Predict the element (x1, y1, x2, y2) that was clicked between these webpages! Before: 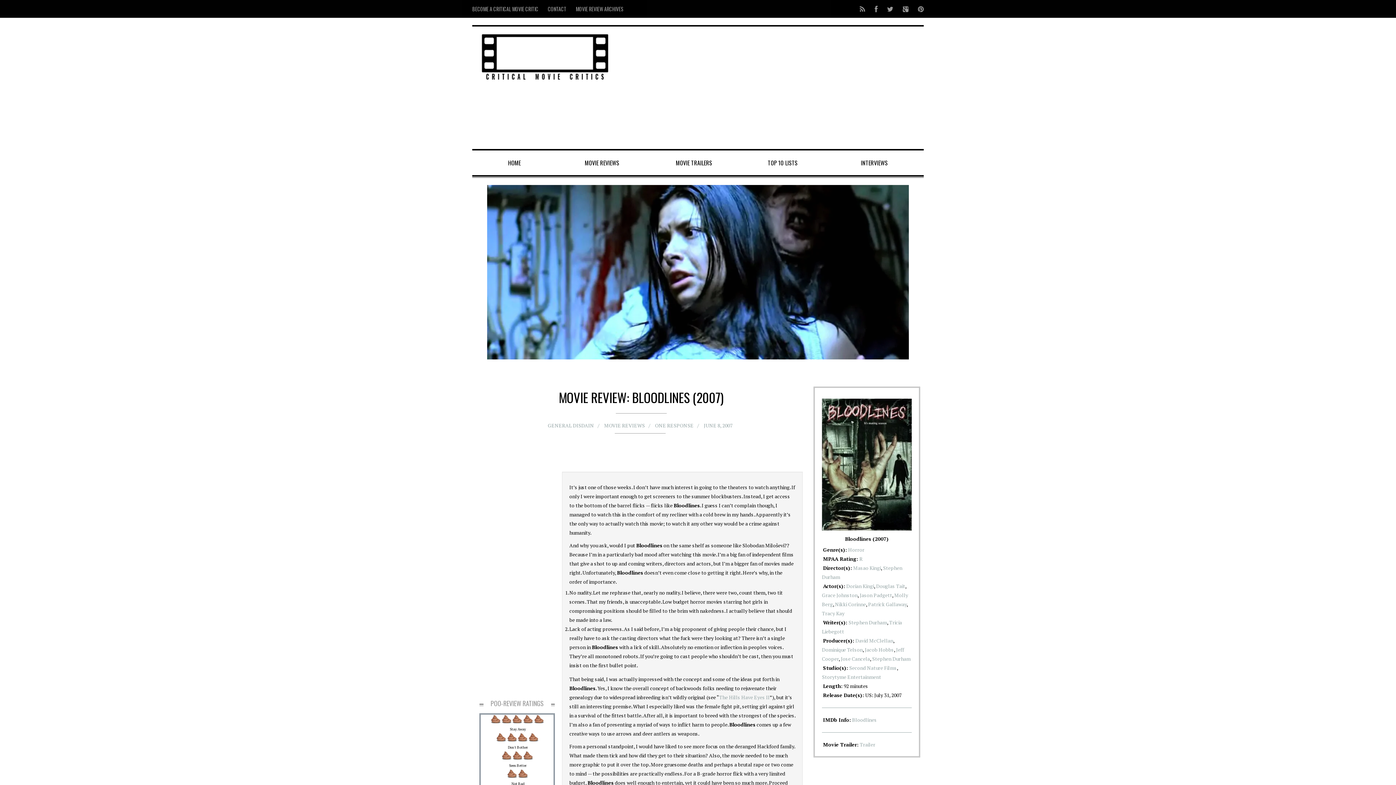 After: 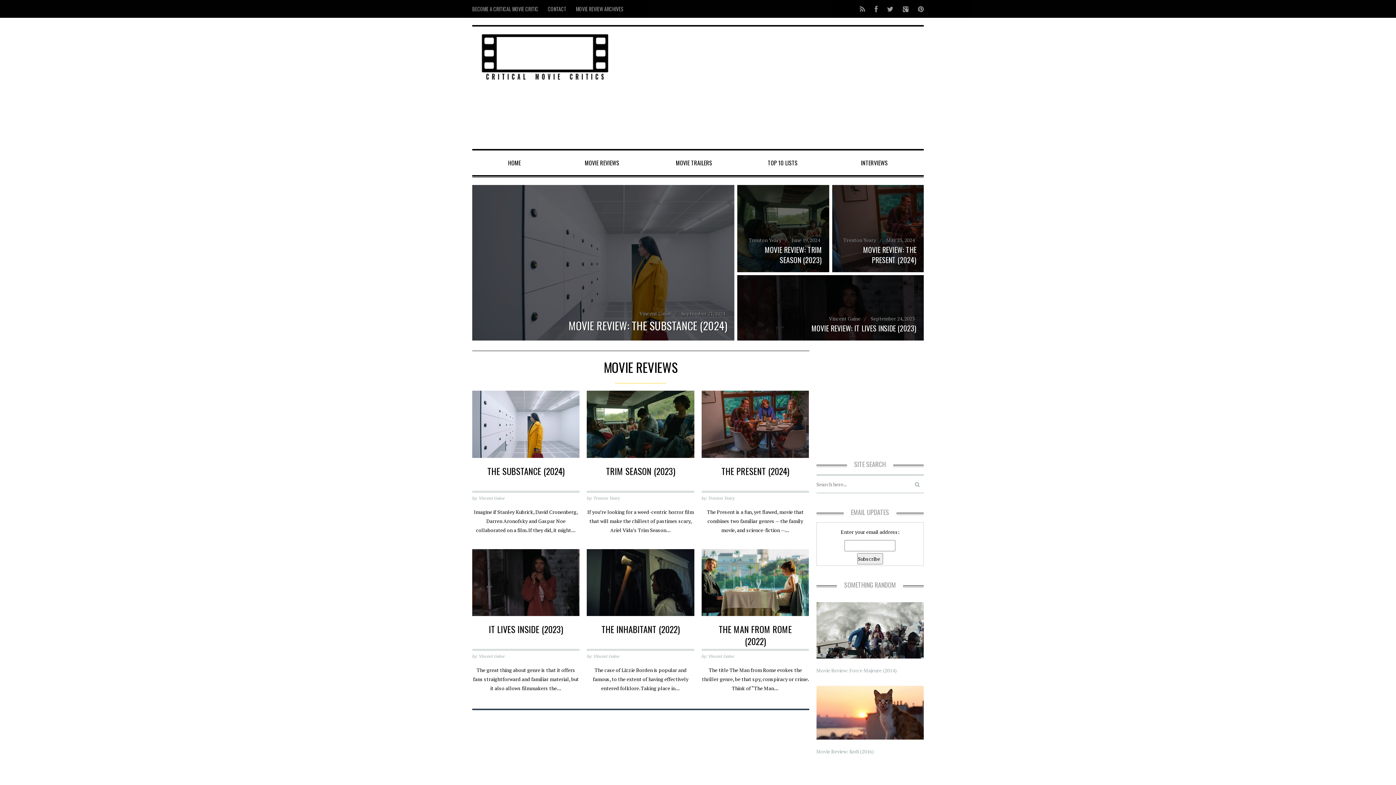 Action: bbox: (480, 39, 609, 71)